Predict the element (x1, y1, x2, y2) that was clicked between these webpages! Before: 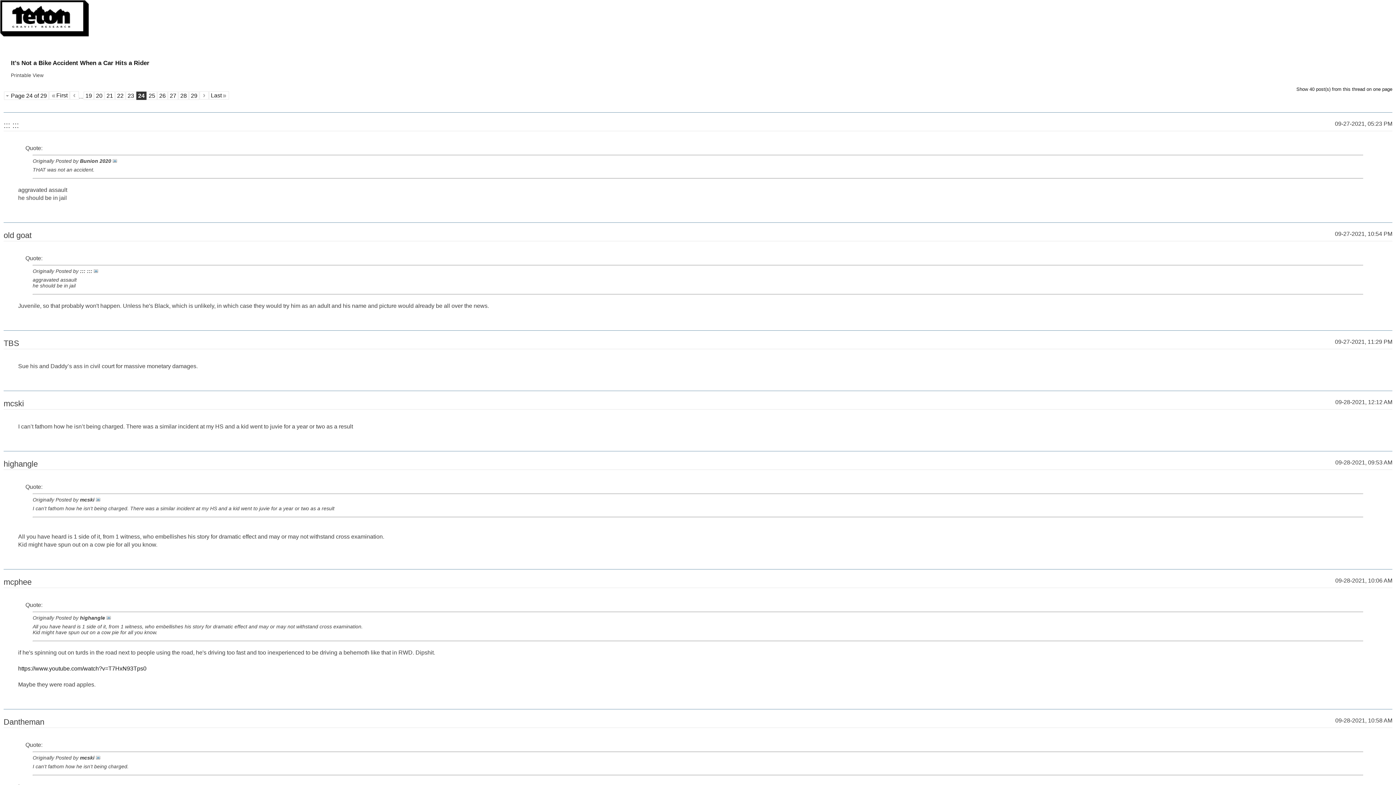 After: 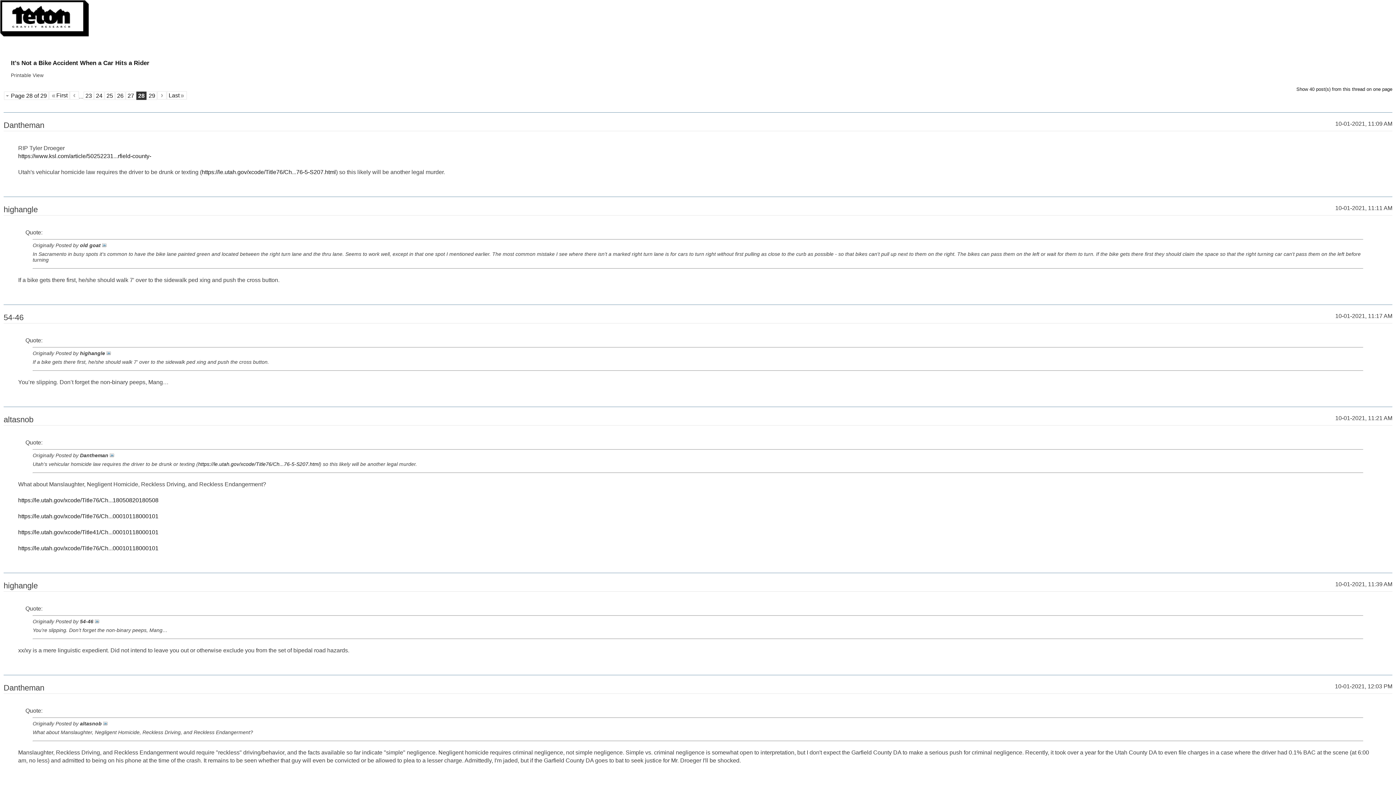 Action: bbox: (178, 91, 188, 99) label: 28